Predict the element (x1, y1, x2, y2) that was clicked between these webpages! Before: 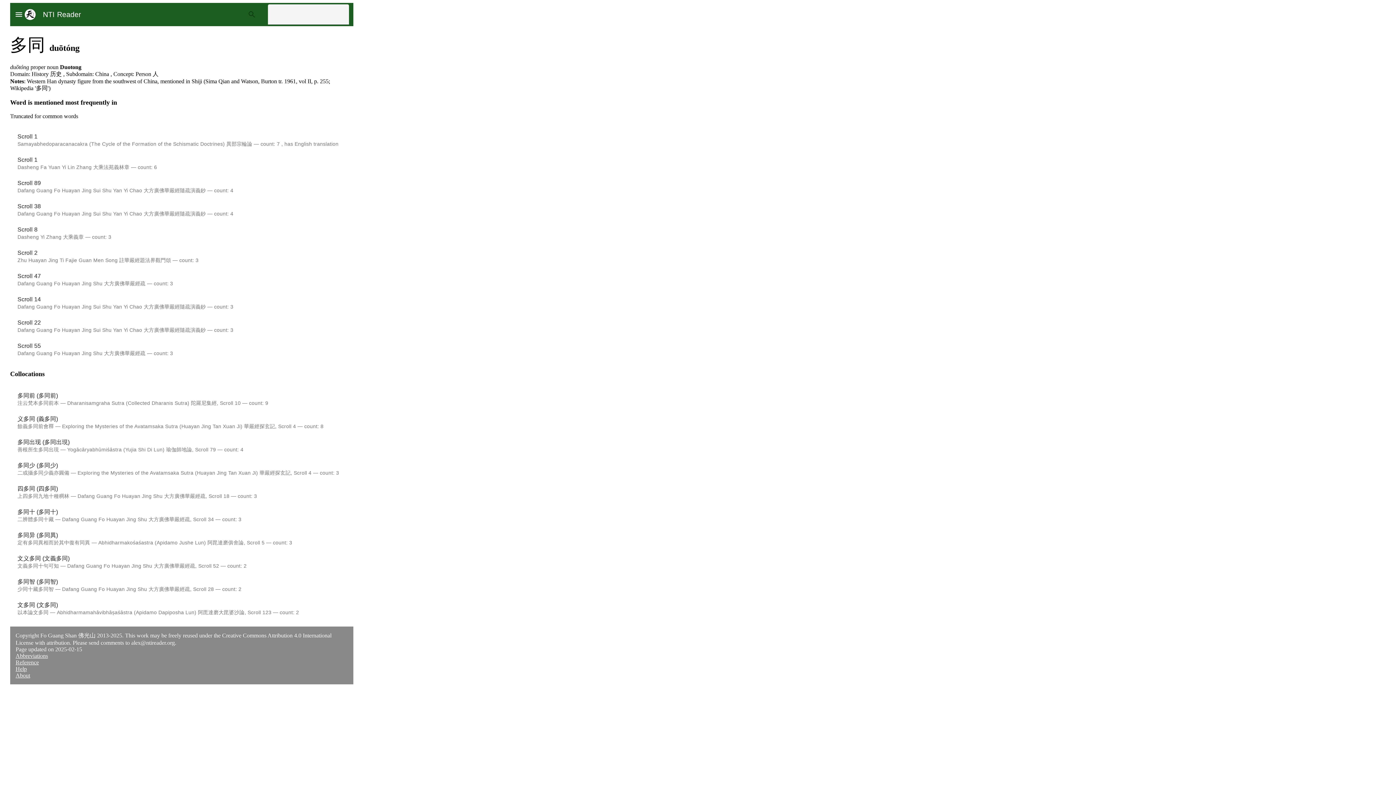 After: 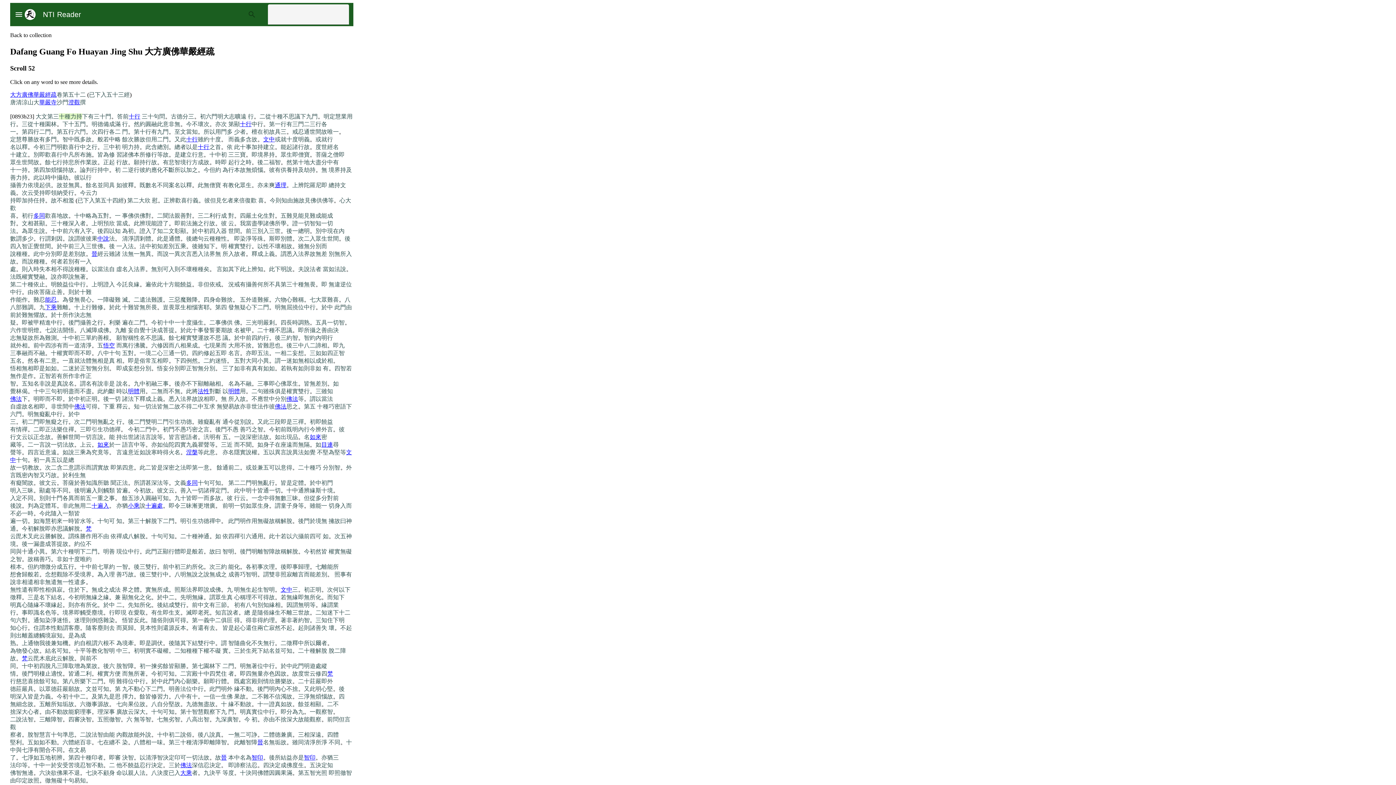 Action: label: Scroll 52 bbox: (198, 563, 219, 569)